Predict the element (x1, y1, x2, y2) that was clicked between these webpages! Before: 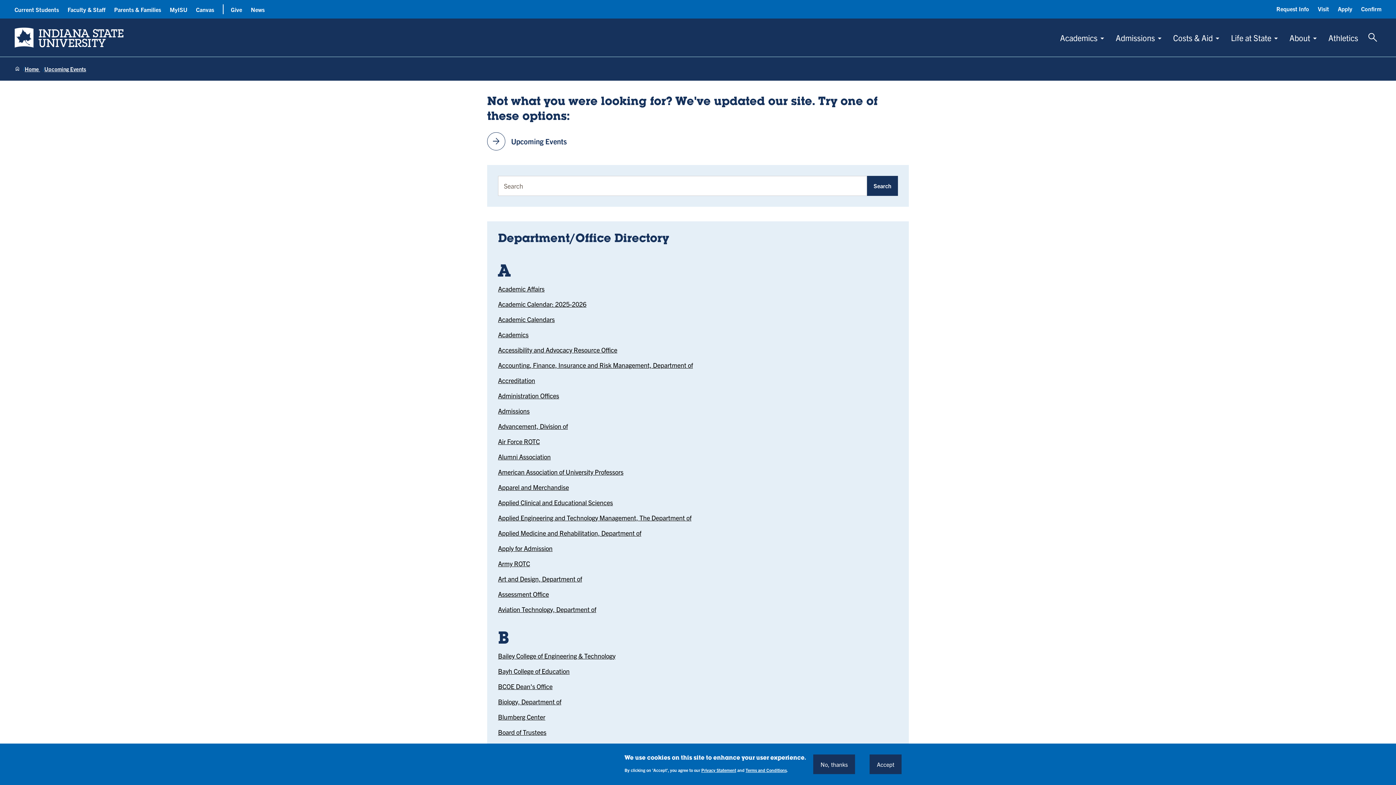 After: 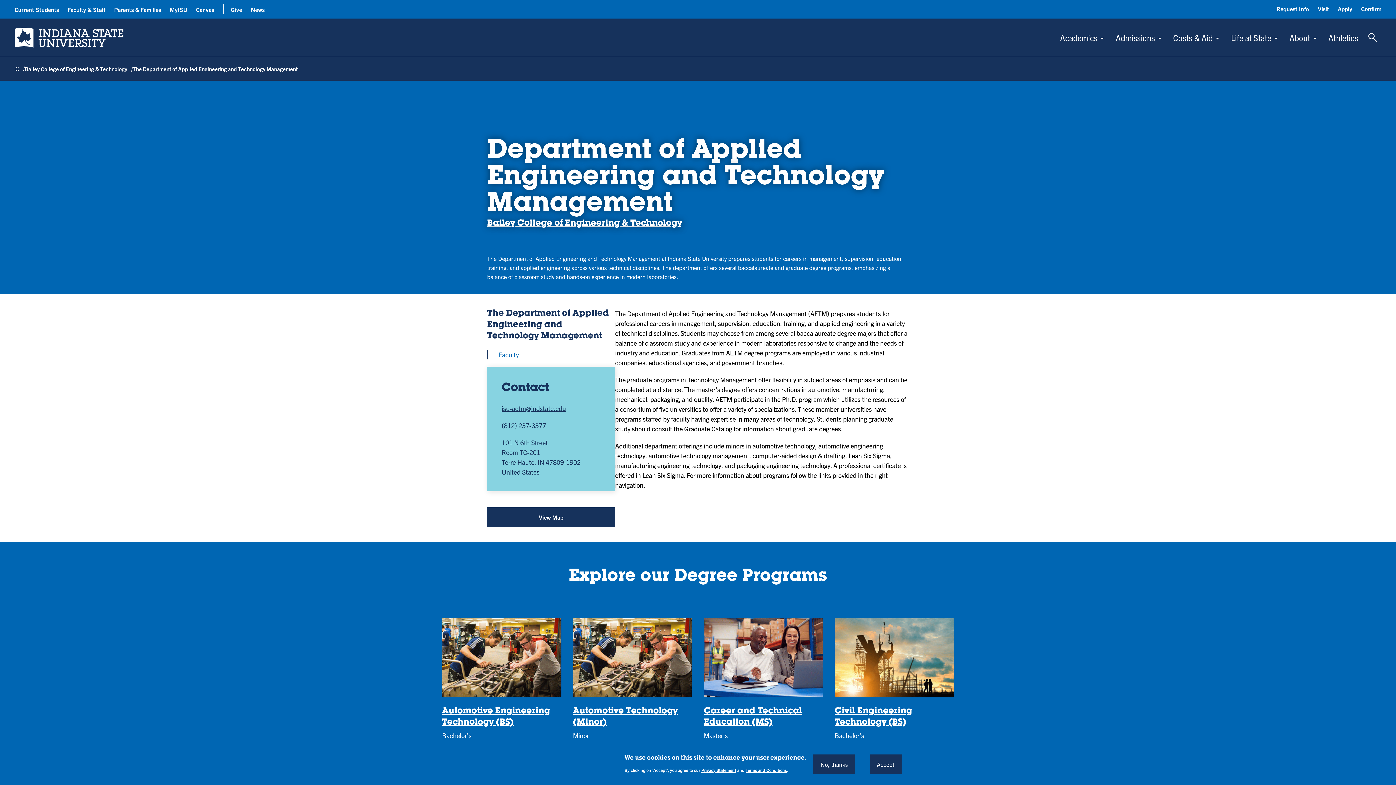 Action: bbox: (498, 513, 691, 522) label: Applied Engineering and Technology Management, The Department of